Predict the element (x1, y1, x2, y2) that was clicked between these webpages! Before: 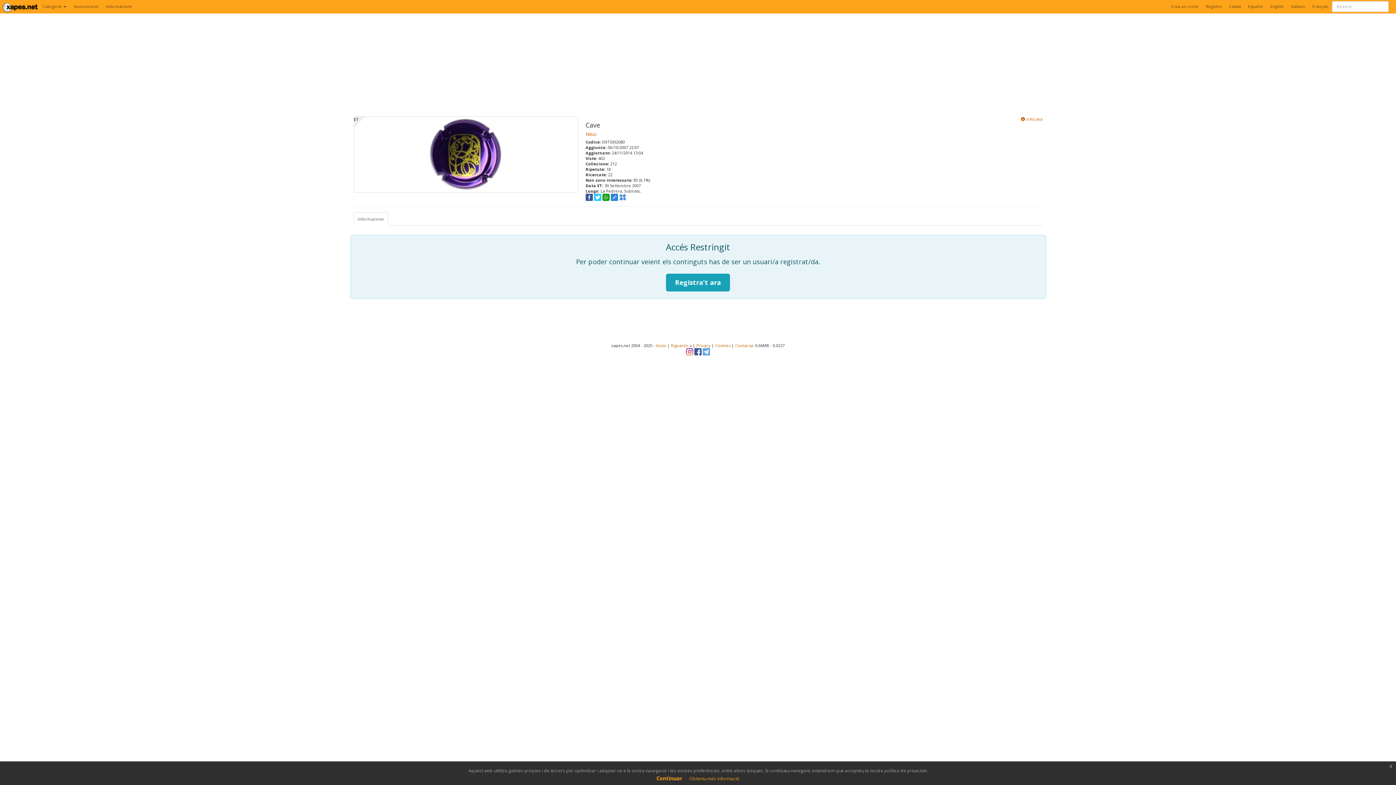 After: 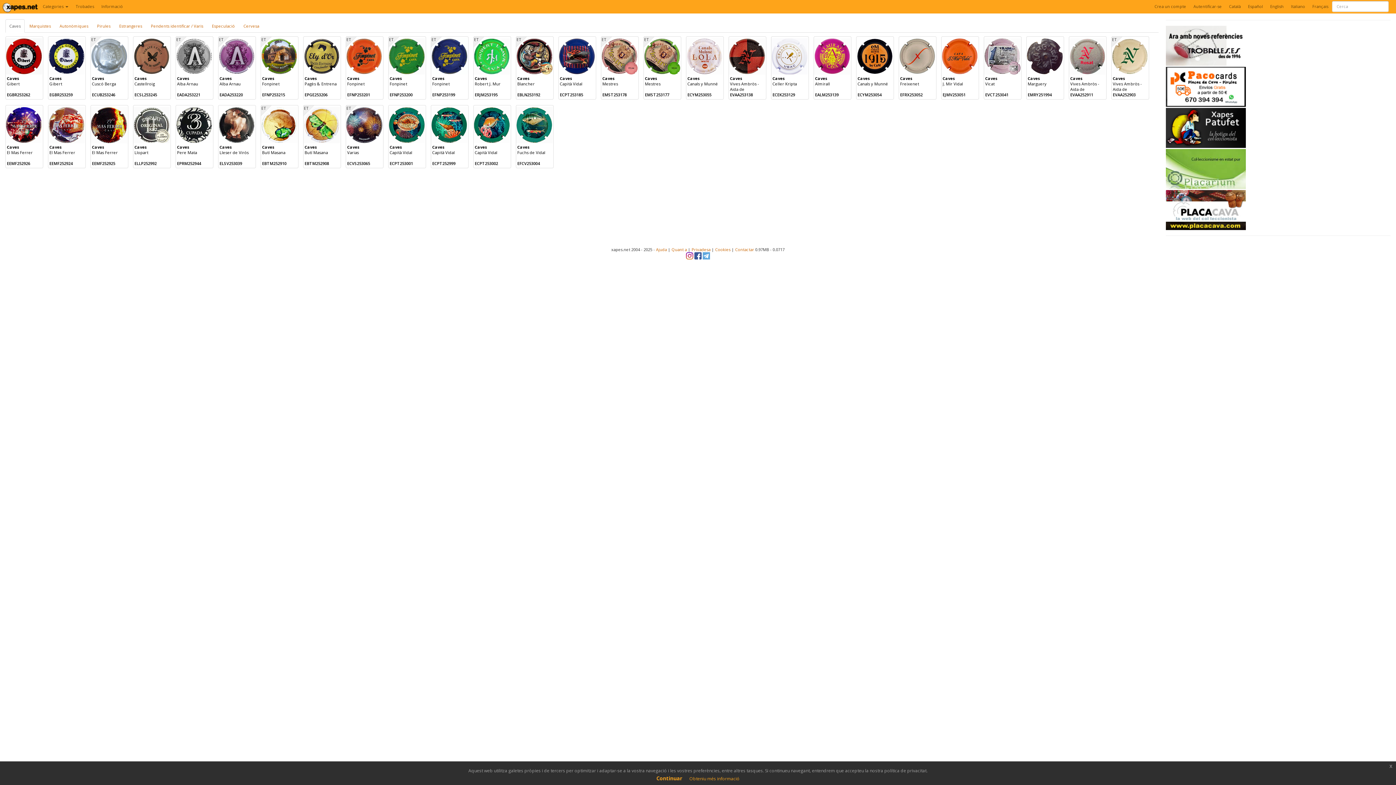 Action: label: Català bbox: (1225, 0, 1244, 12)